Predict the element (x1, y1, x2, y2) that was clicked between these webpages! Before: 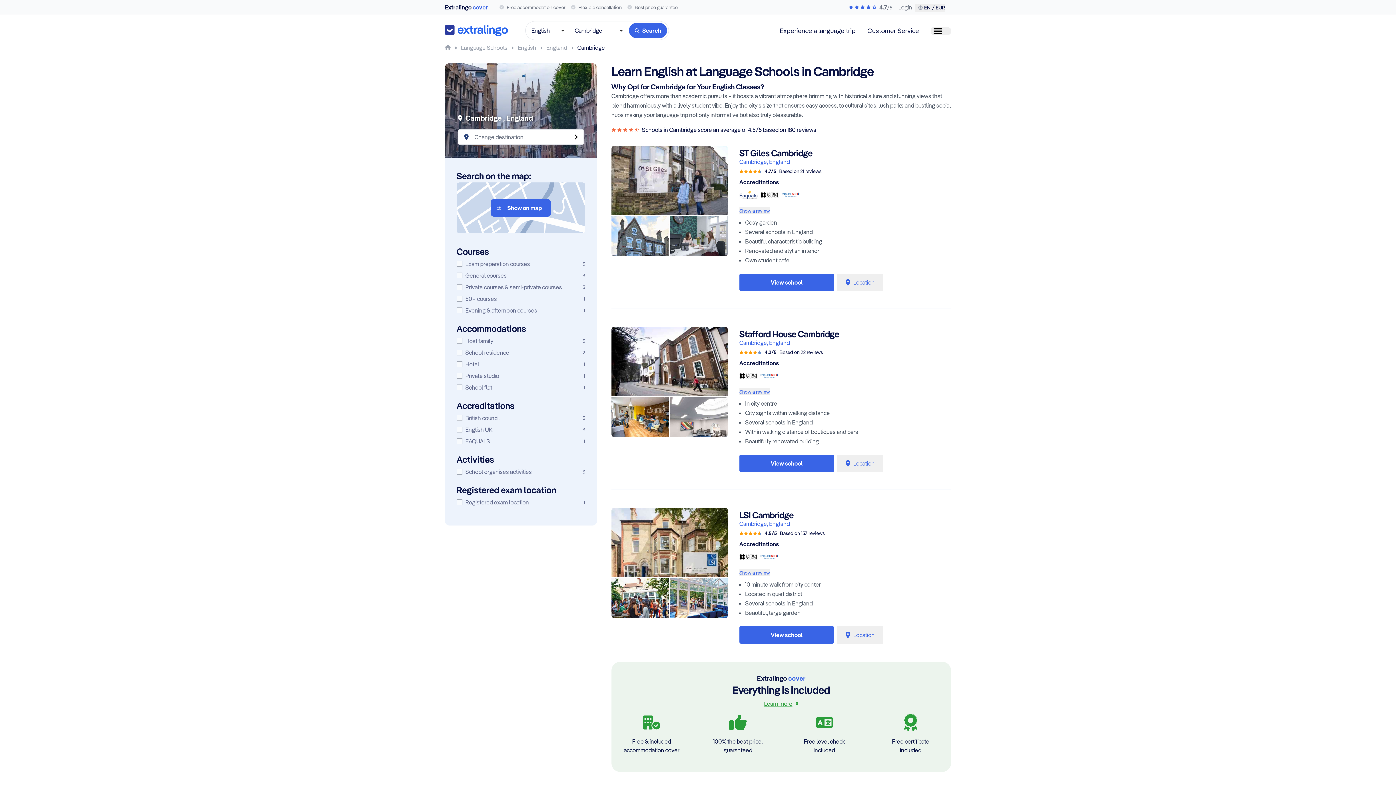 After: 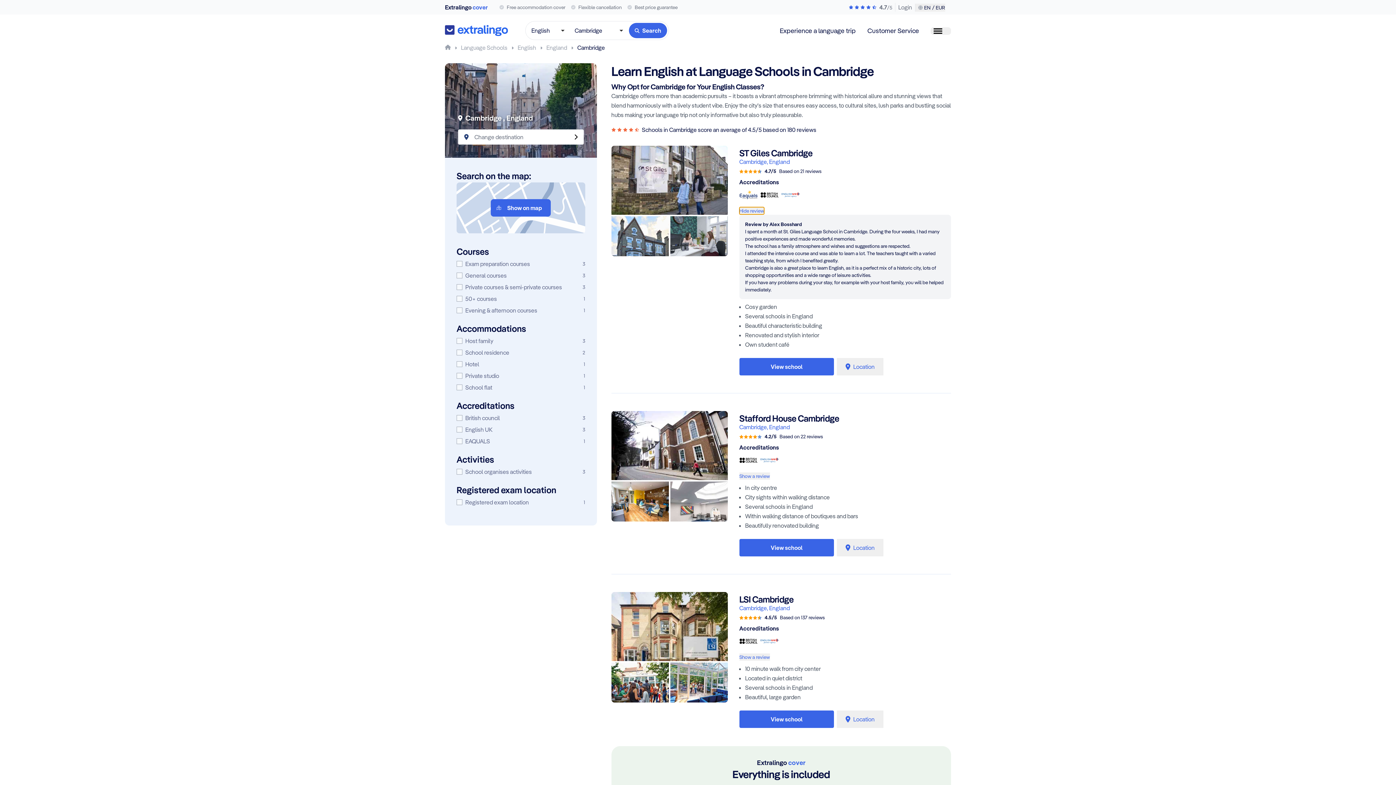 Action: label: Show a review bbox: (739, 207, 770, 214)